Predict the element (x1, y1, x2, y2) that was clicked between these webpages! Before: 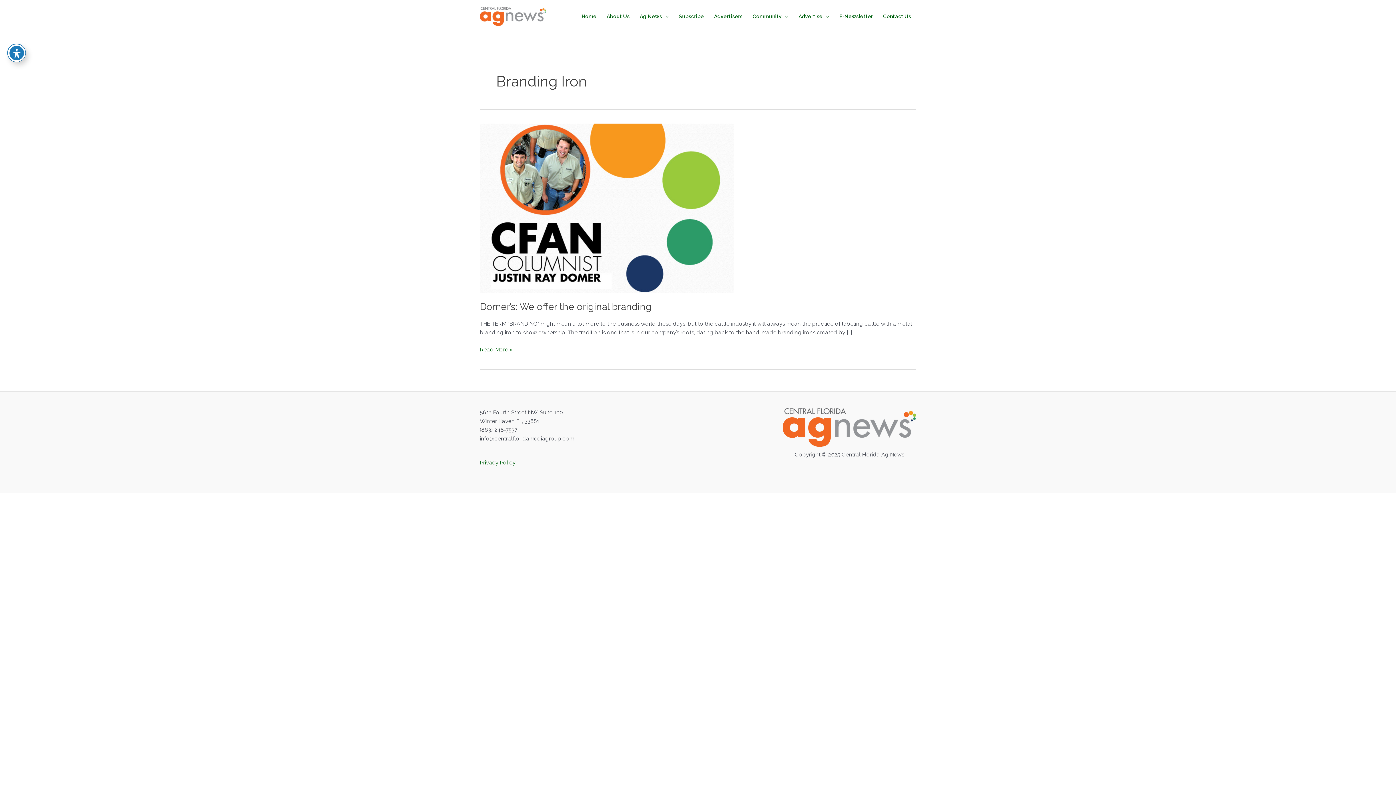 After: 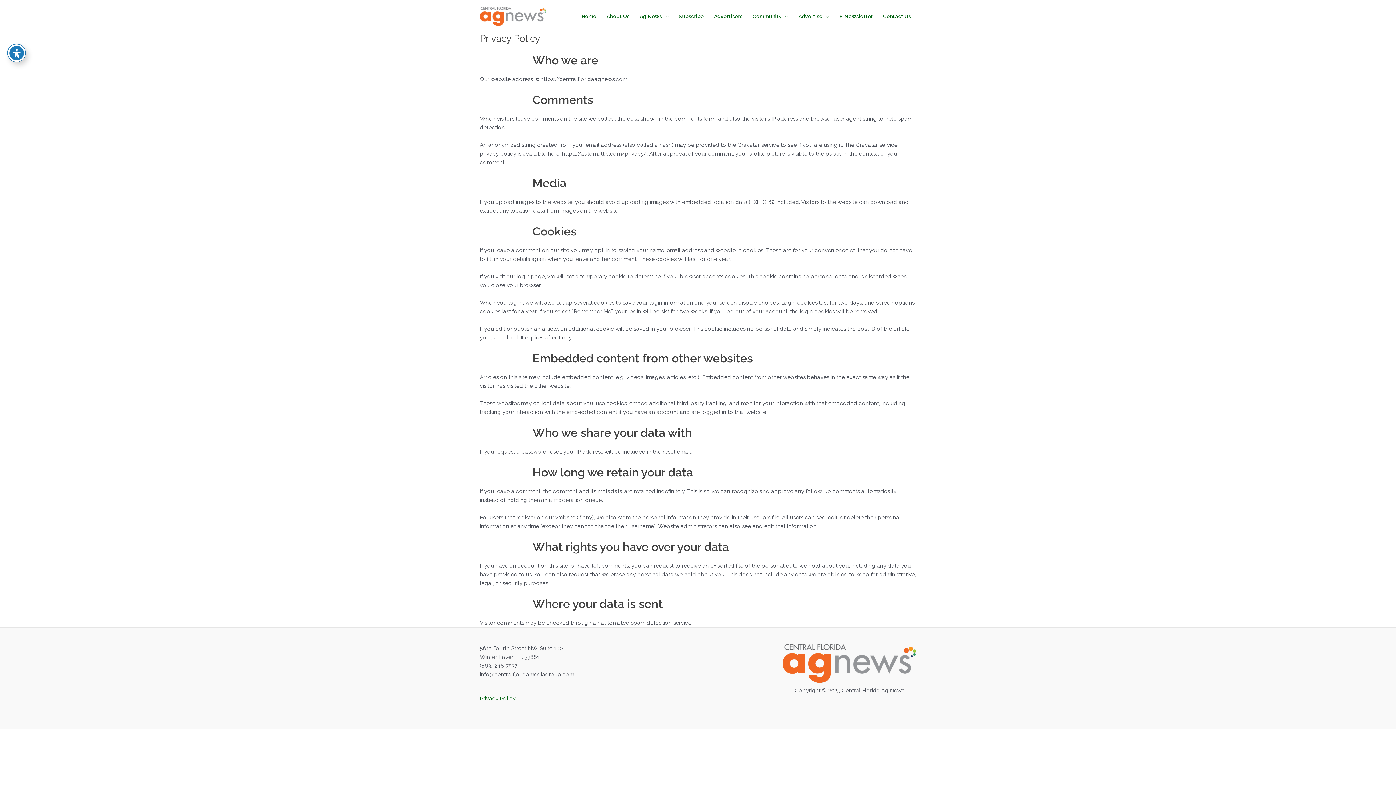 Action: label: Privacy Policy bbox: (480, 459, 515, 466)